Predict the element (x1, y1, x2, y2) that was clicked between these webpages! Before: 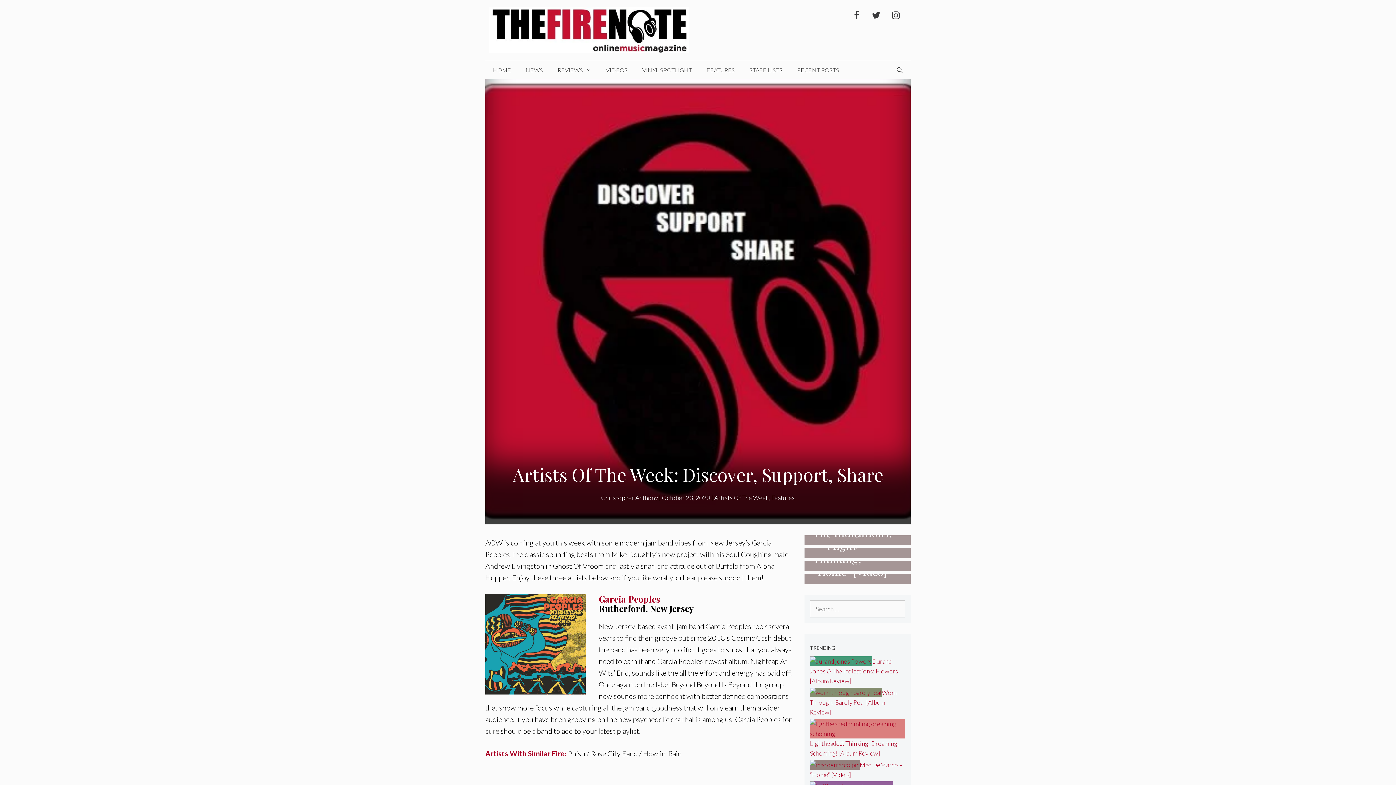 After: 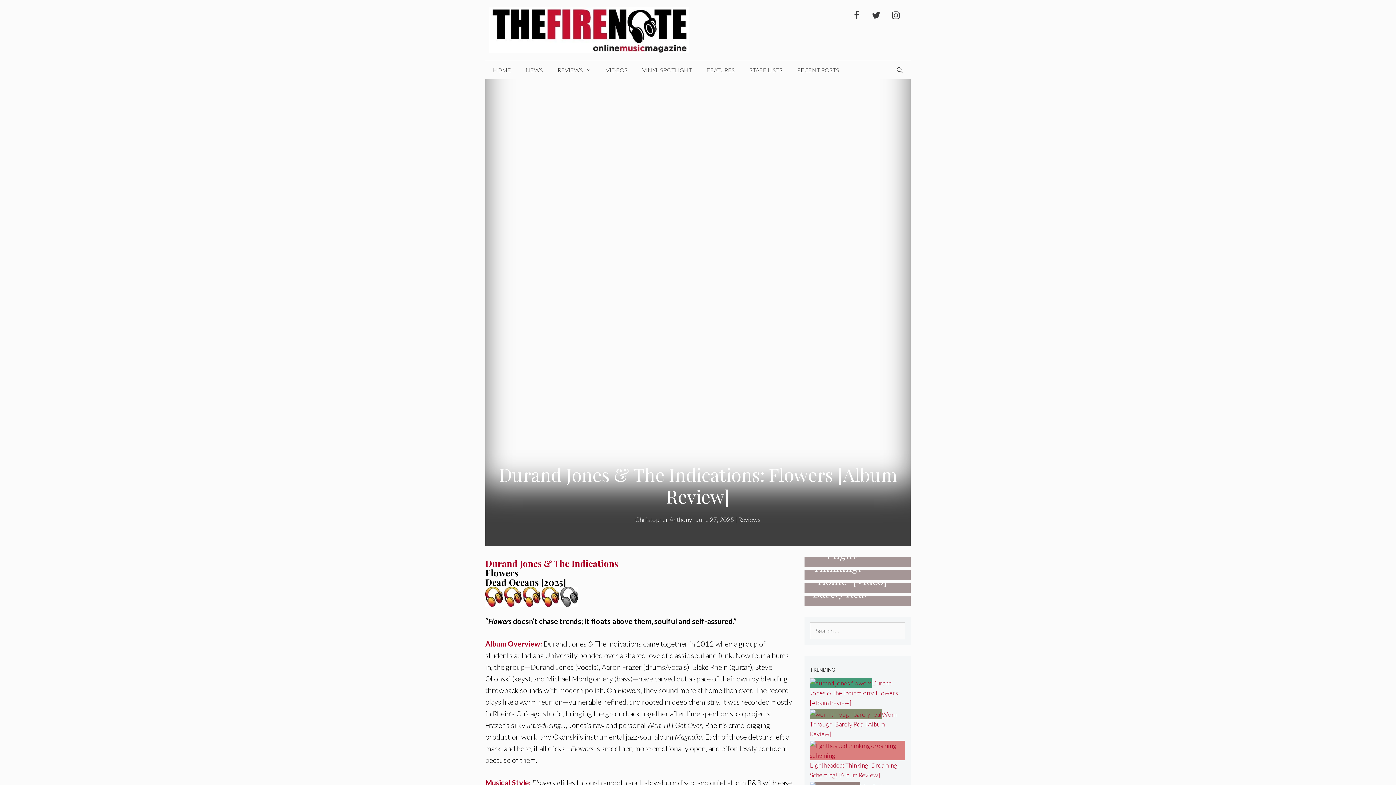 Action: bbox: (810, 657, 872, 665)